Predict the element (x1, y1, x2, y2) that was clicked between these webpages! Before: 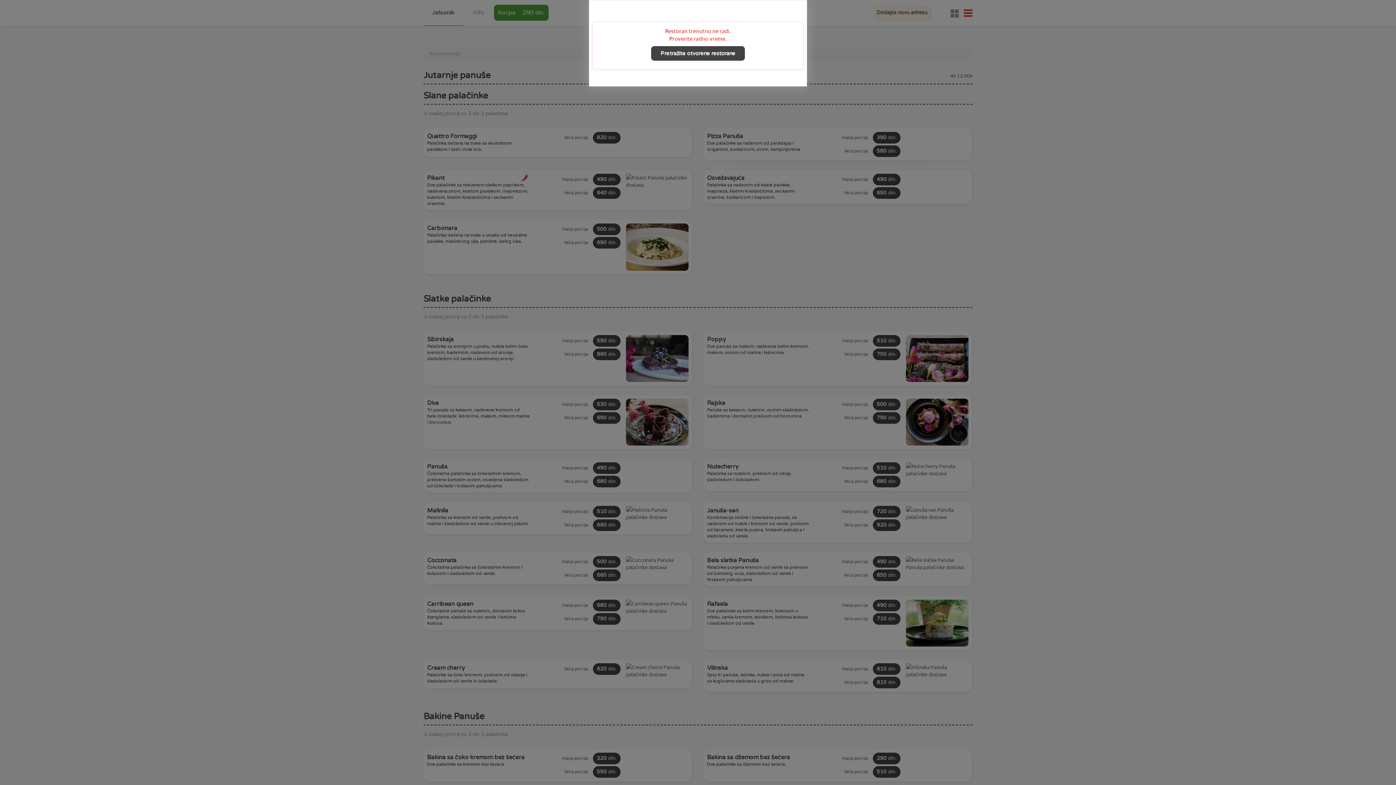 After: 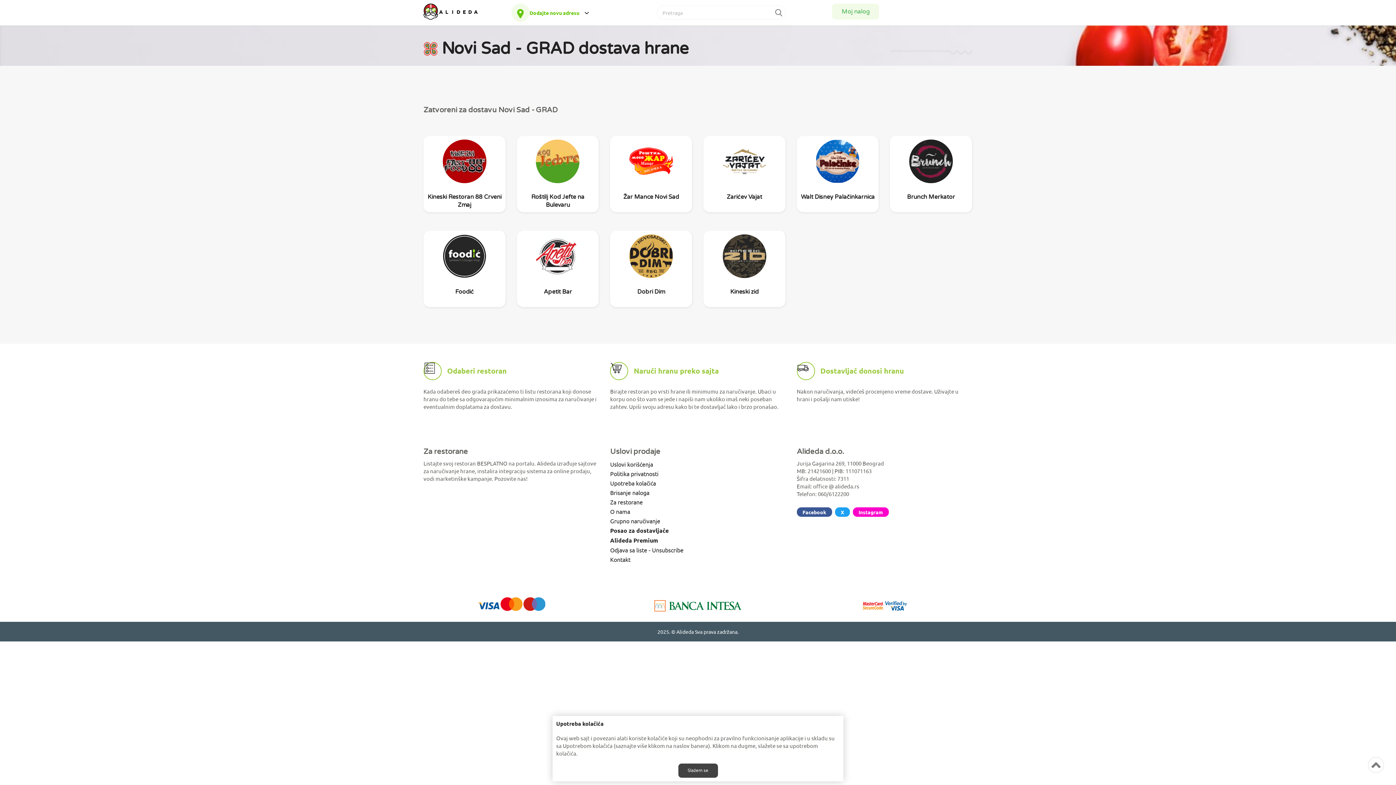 Action: label: Pretražite otvorene restorane bbox: (651, 46, 745, 60)